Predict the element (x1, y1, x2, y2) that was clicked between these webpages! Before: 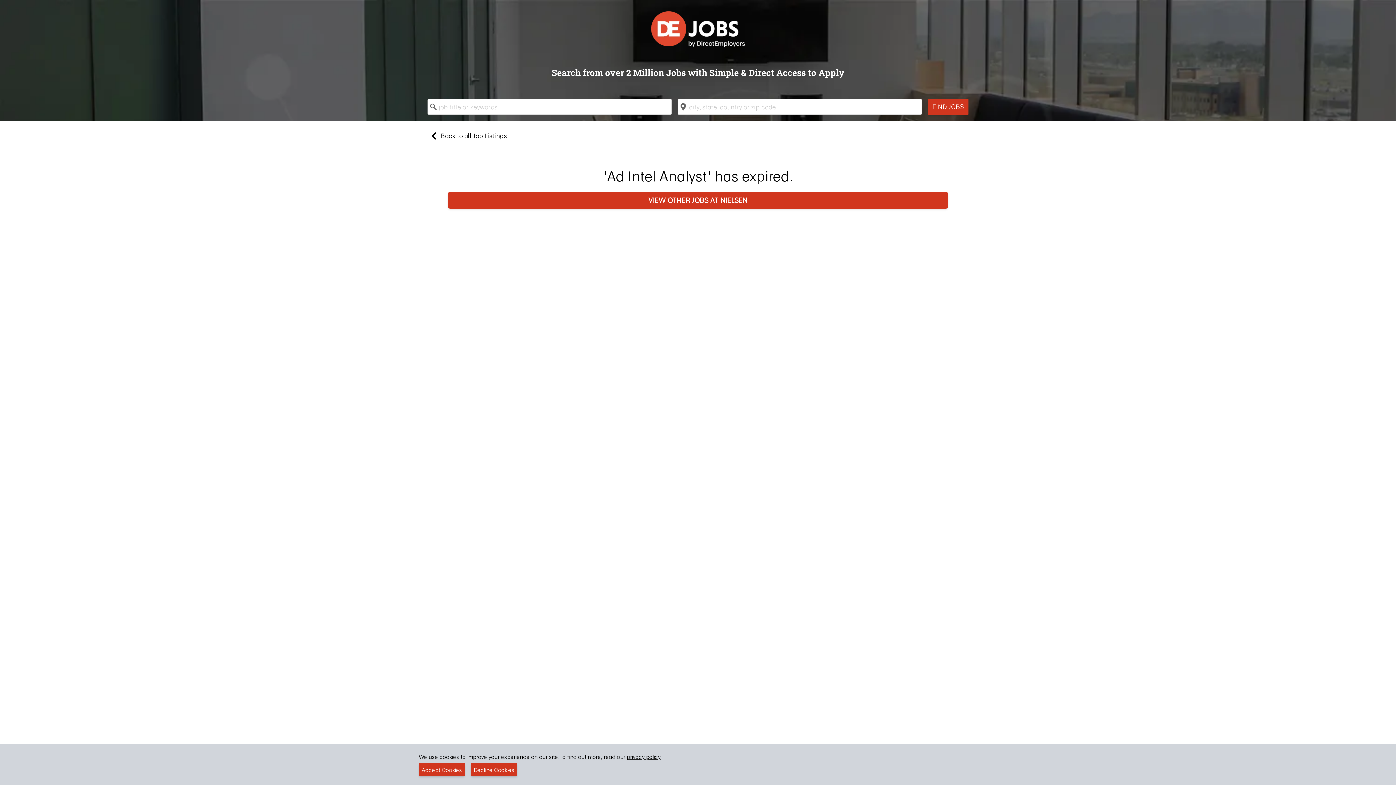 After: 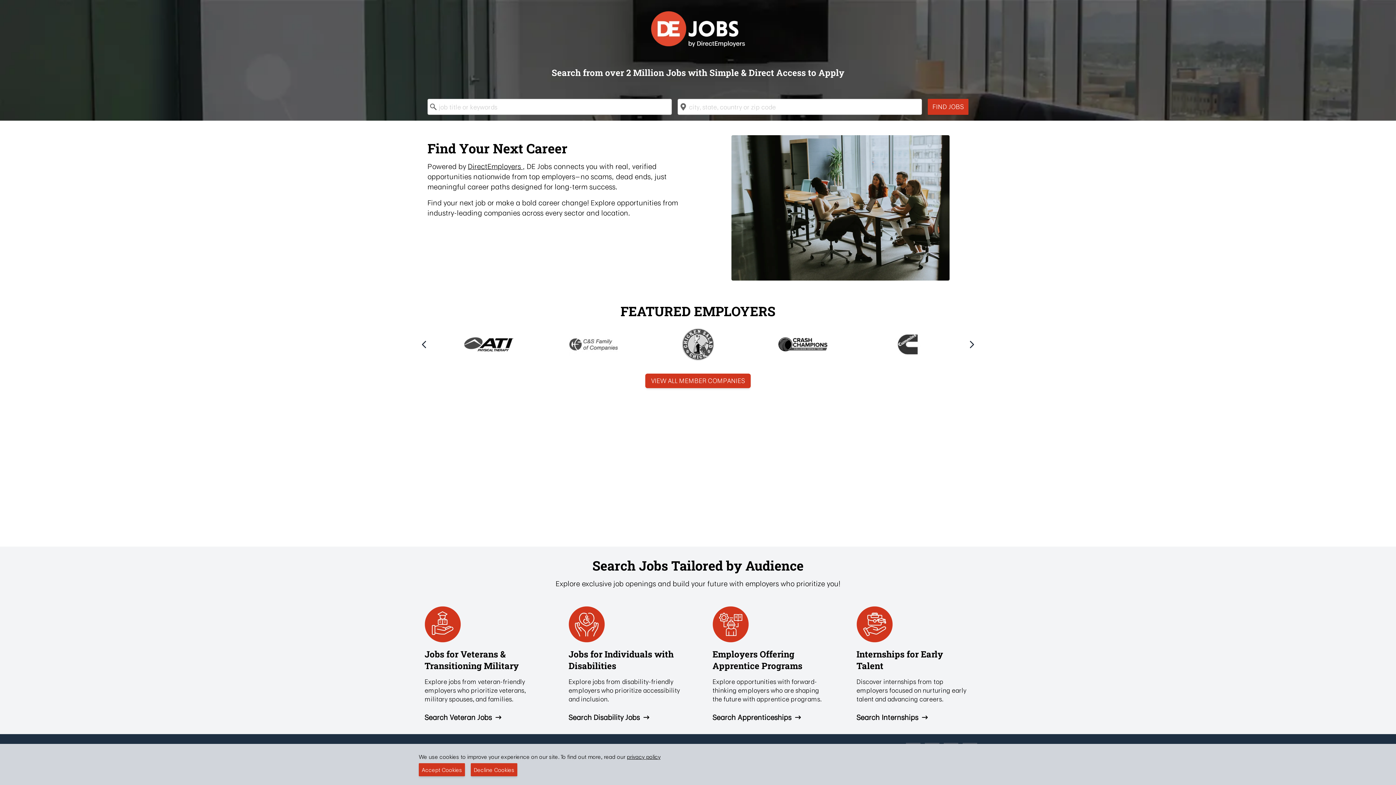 Action: bbox: (648, 8, 747, 49)